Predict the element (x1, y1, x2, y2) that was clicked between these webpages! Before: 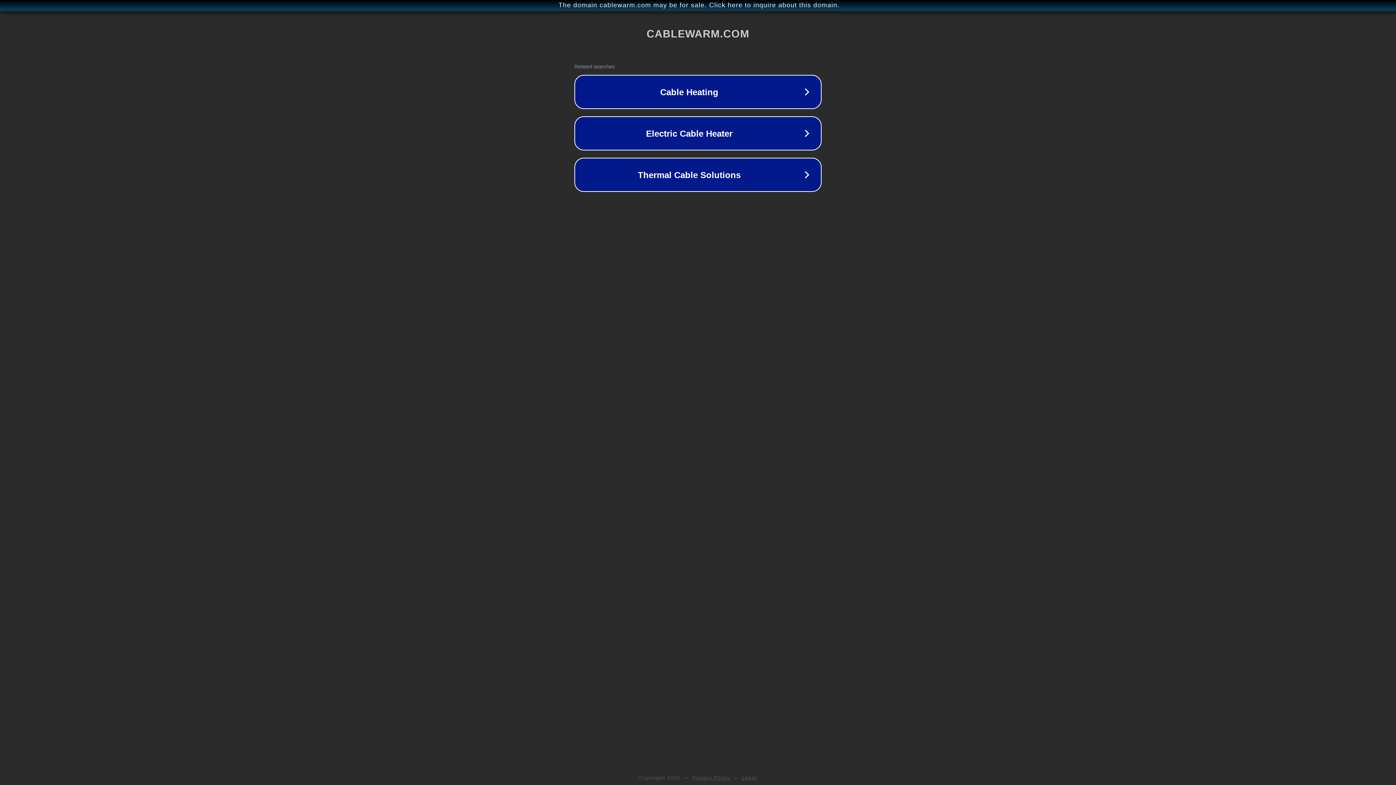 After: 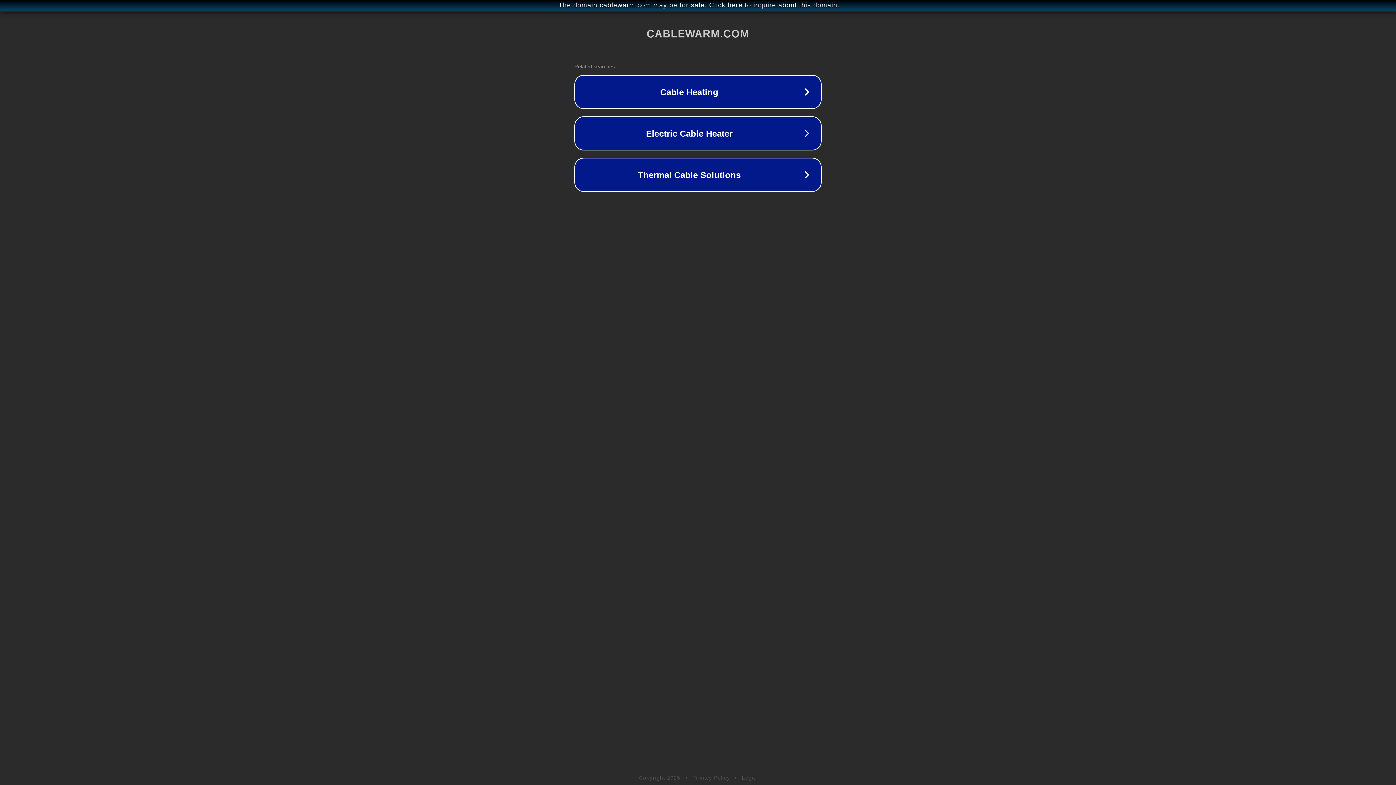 Action: bbox: (692, 775, 730, 781) label: Privacy Policy